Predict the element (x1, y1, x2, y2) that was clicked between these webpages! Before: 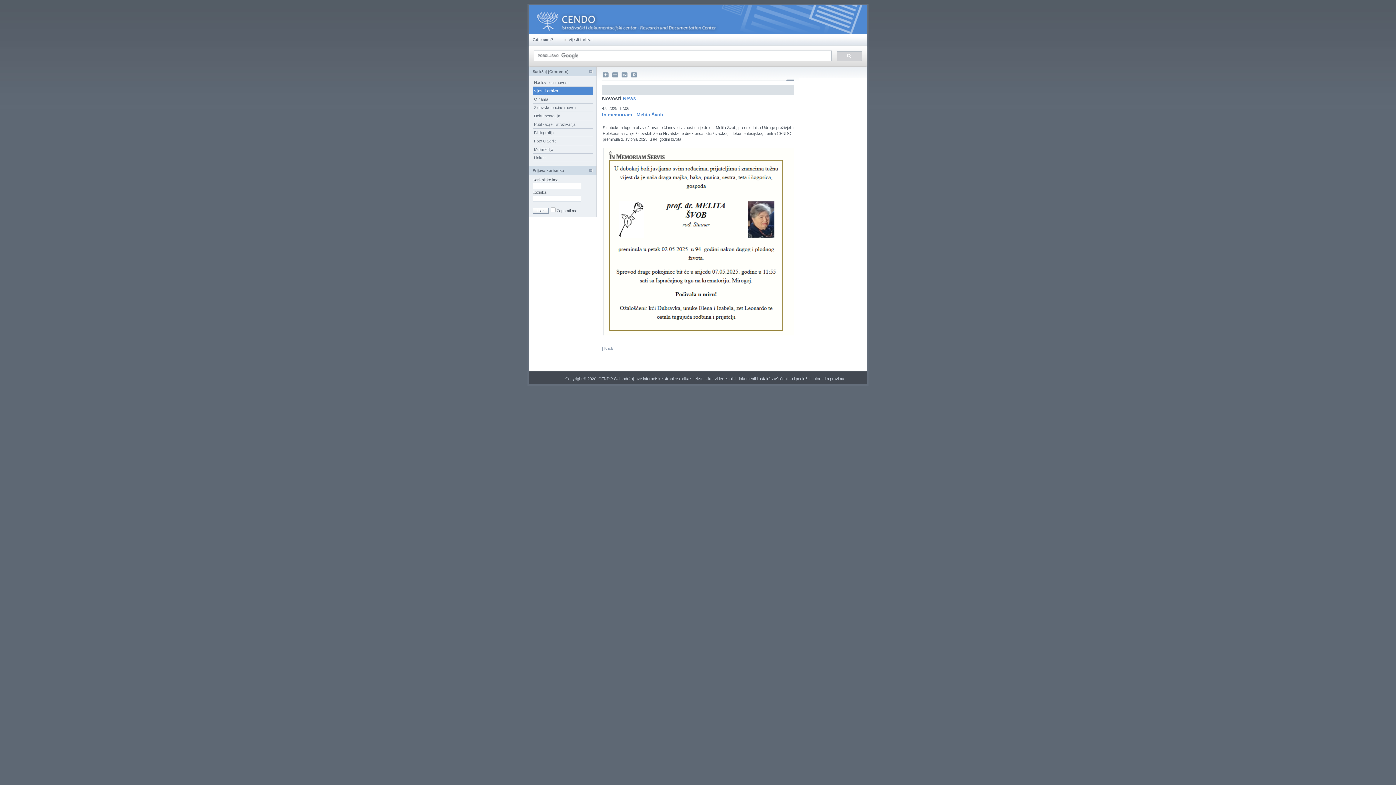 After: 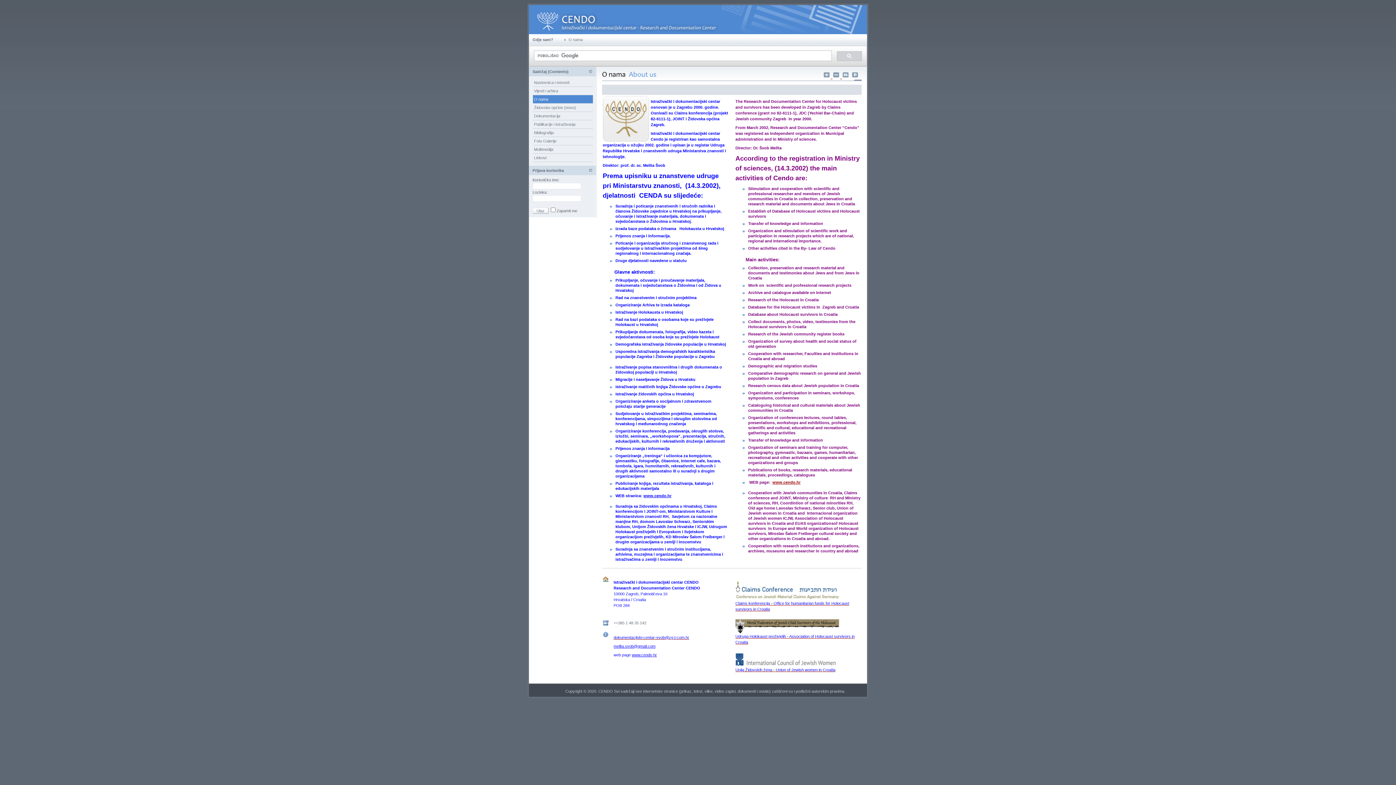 Action: bbox: (533, 95, 593, 103) label: O nama